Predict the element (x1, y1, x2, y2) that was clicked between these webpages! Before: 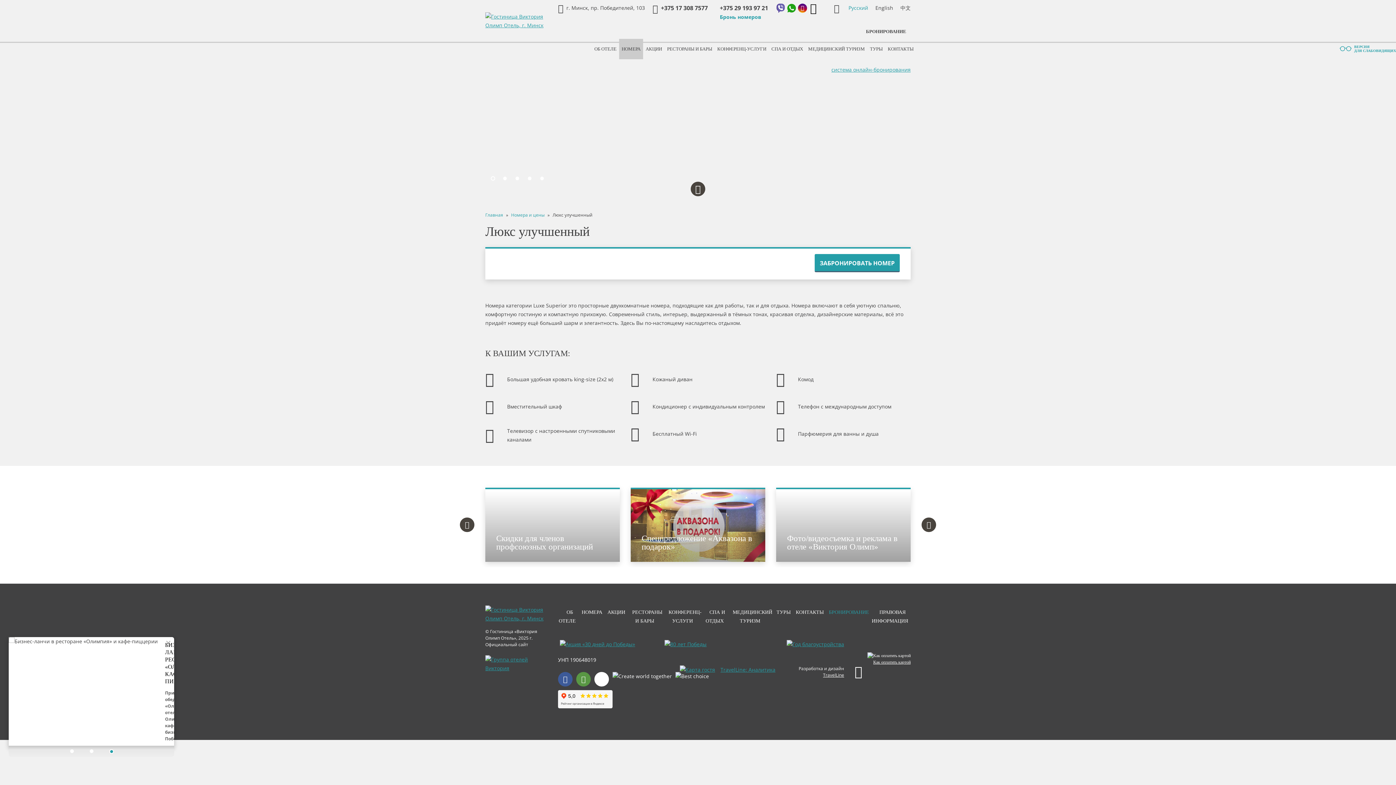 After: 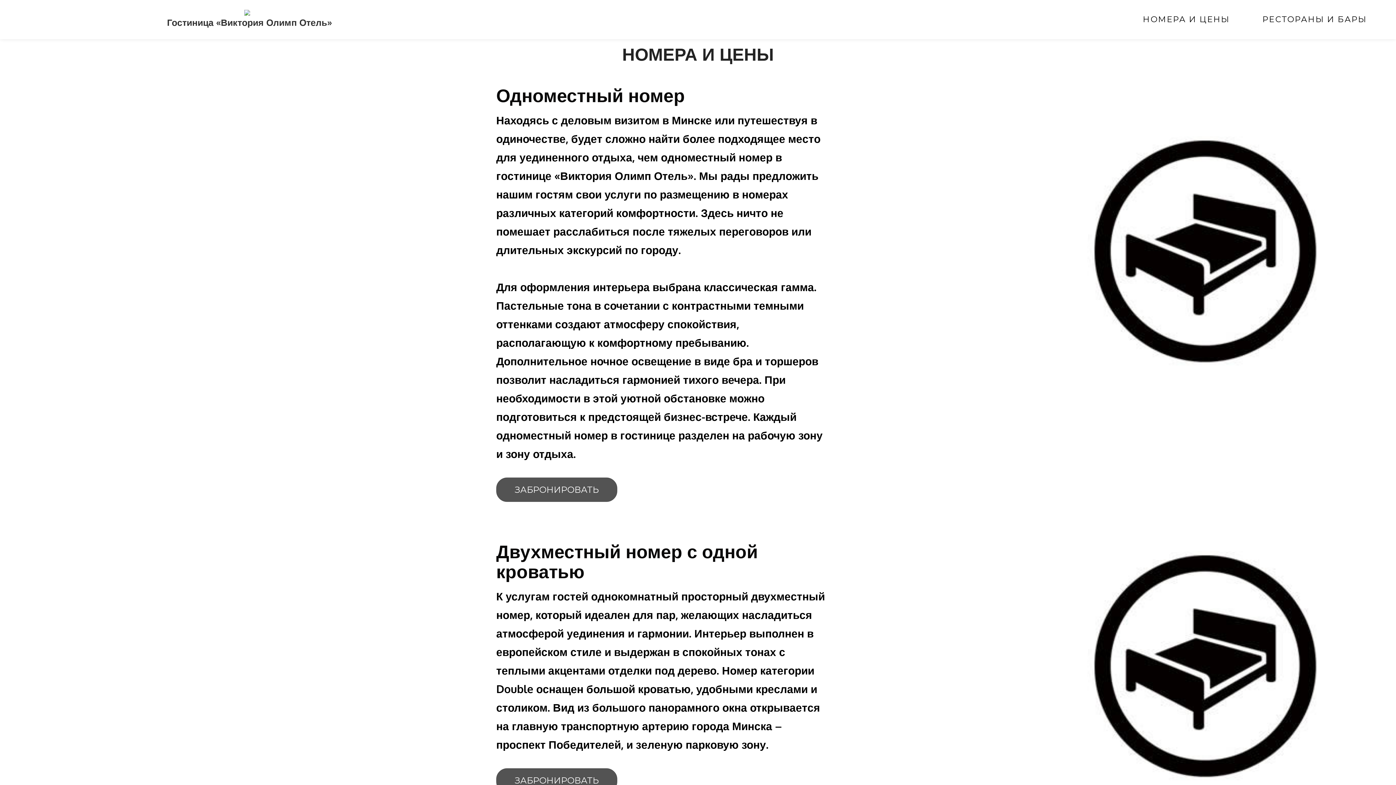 Action: bbox: (1336, 42, 1396, 54) label: ВЕРСИЯ ДЛЯ СЛАБОВИДЯЩИХ